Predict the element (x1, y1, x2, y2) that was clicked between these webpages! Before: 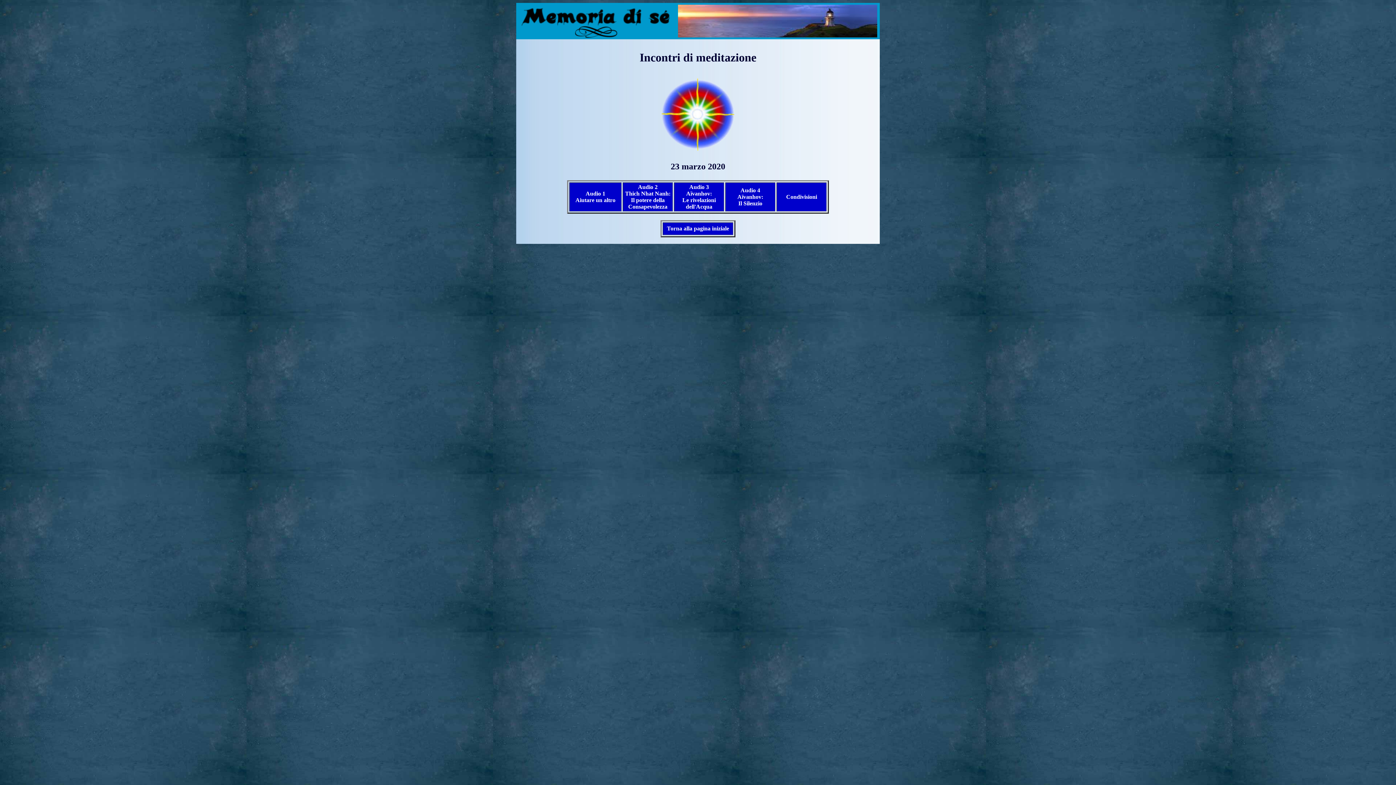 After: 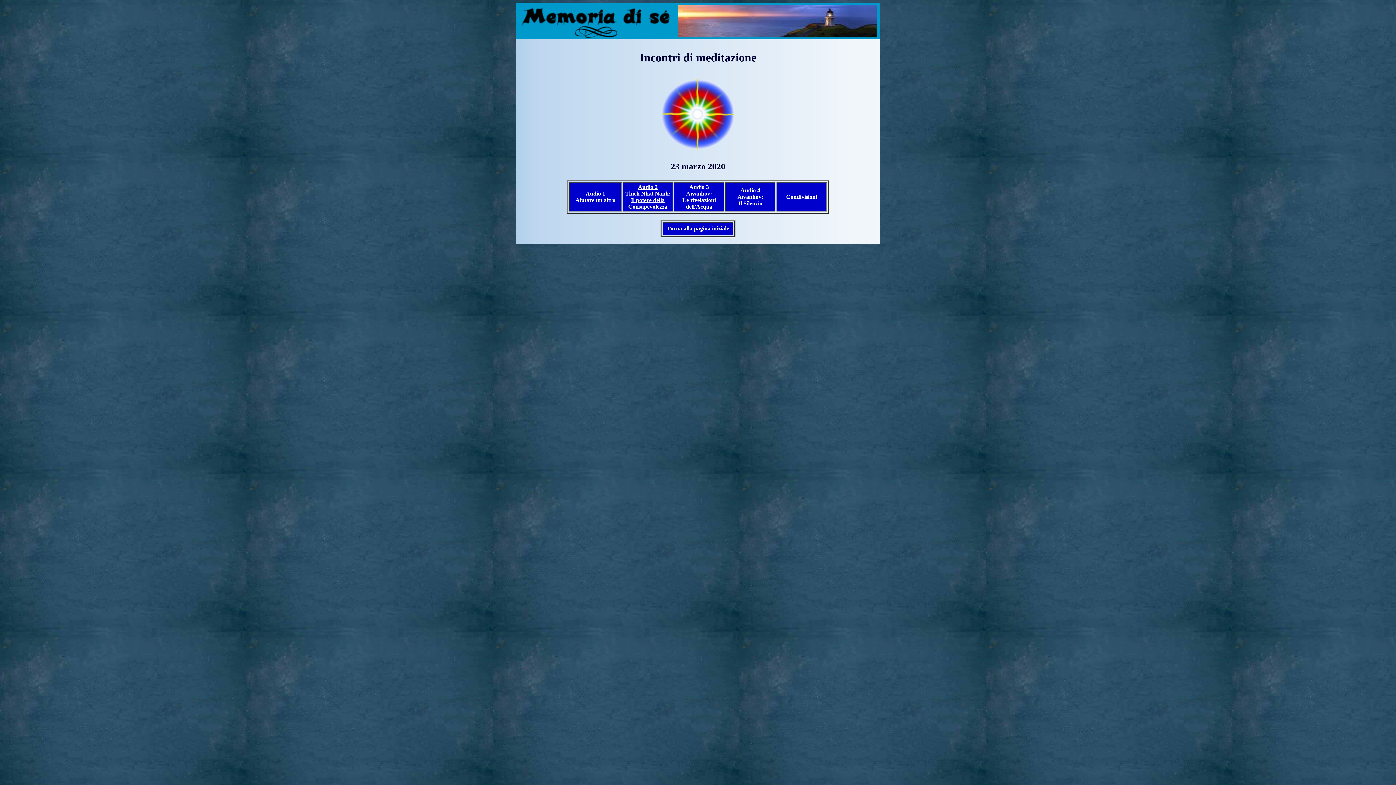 Action: bbox: (625, 184, 670, 209) label: Audio 2
Thich Nhat Nanh:
Il potere della
Consapevolezza